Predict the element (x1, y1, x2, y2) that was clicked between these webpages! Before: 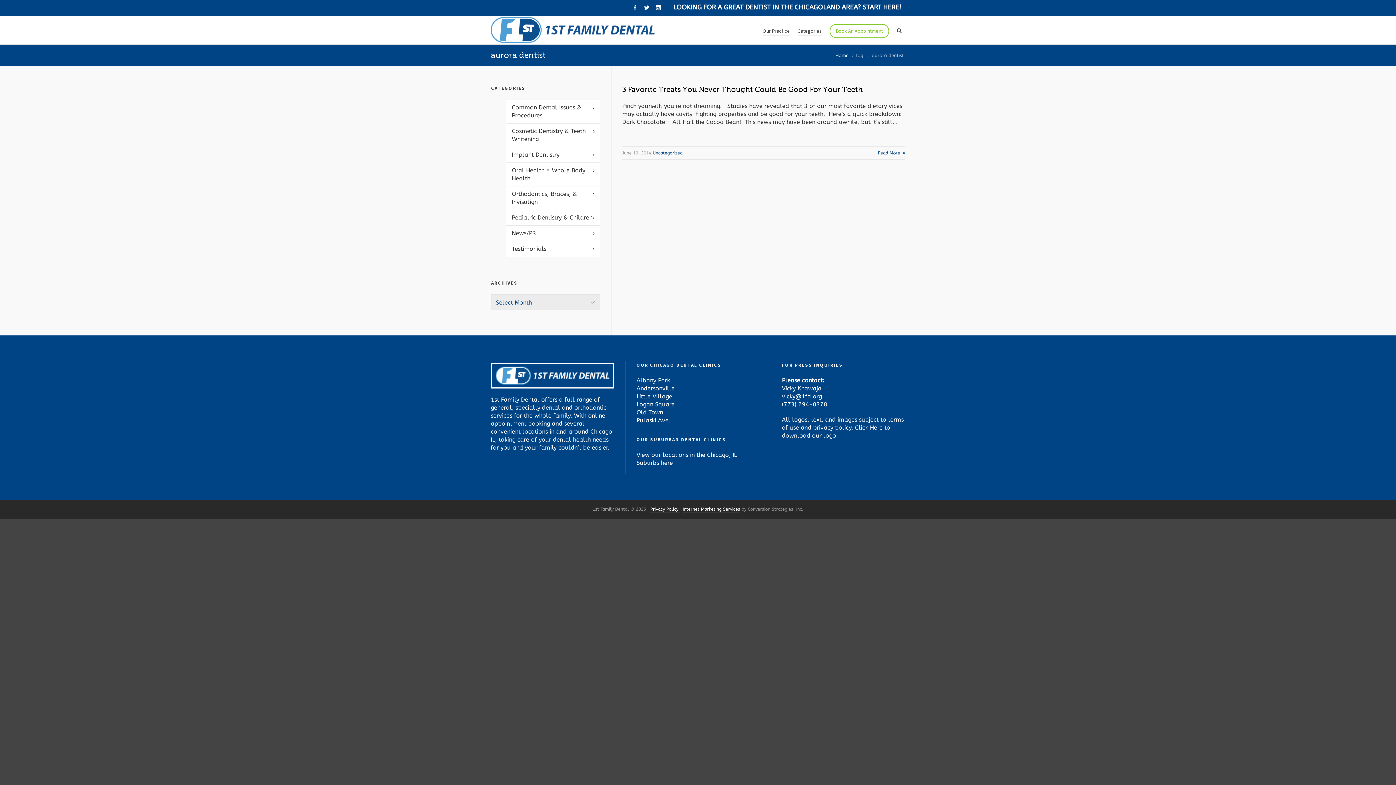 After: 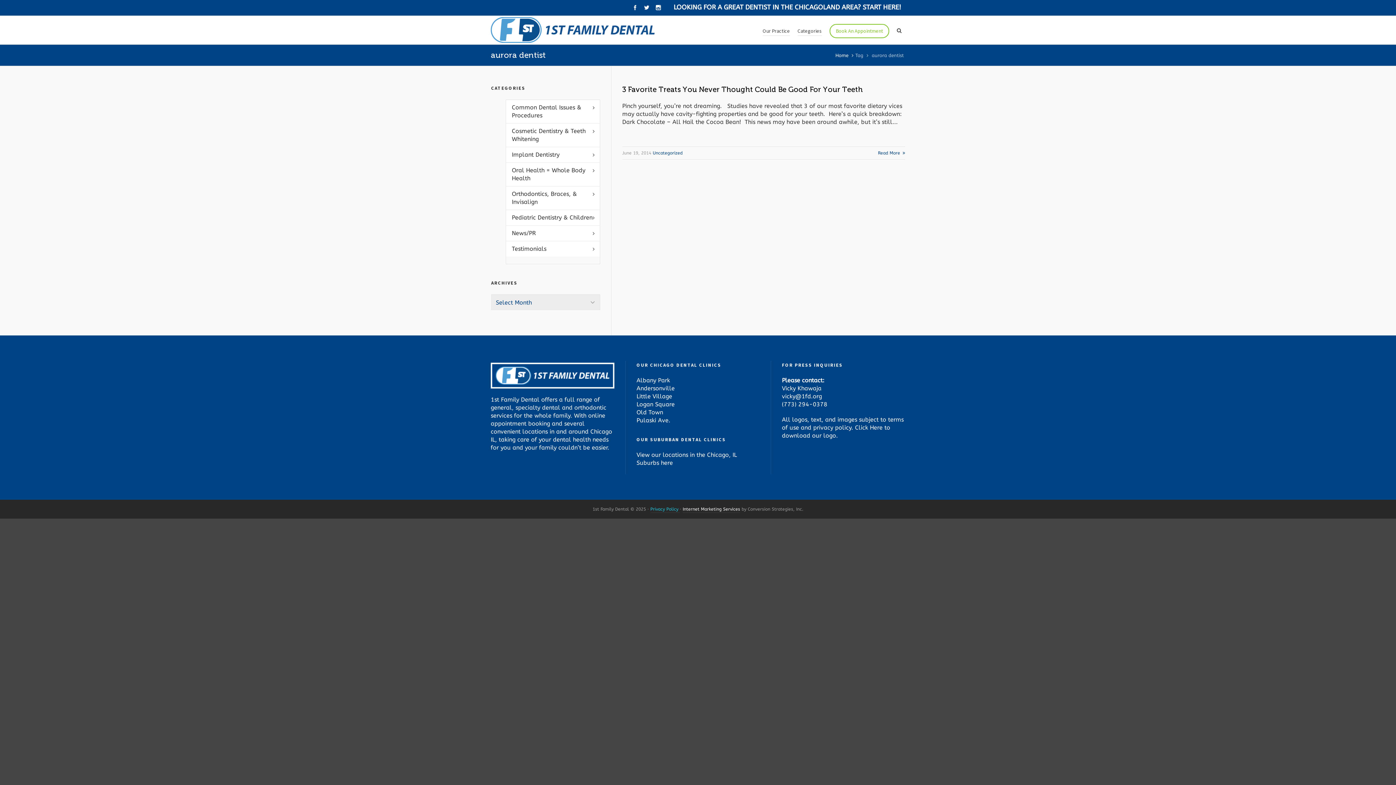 Action: bbox: (650, 506, 680, 513) label: Privacy Policy 